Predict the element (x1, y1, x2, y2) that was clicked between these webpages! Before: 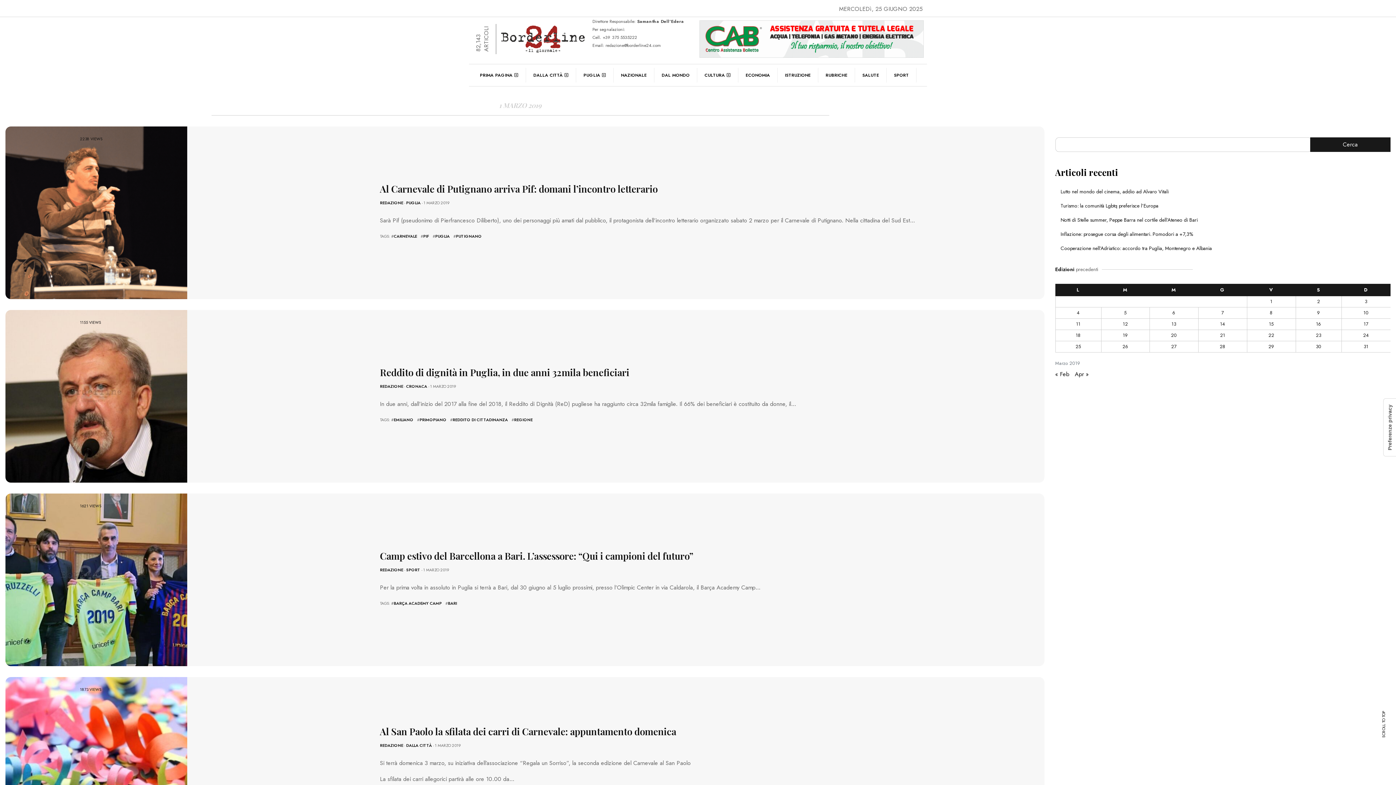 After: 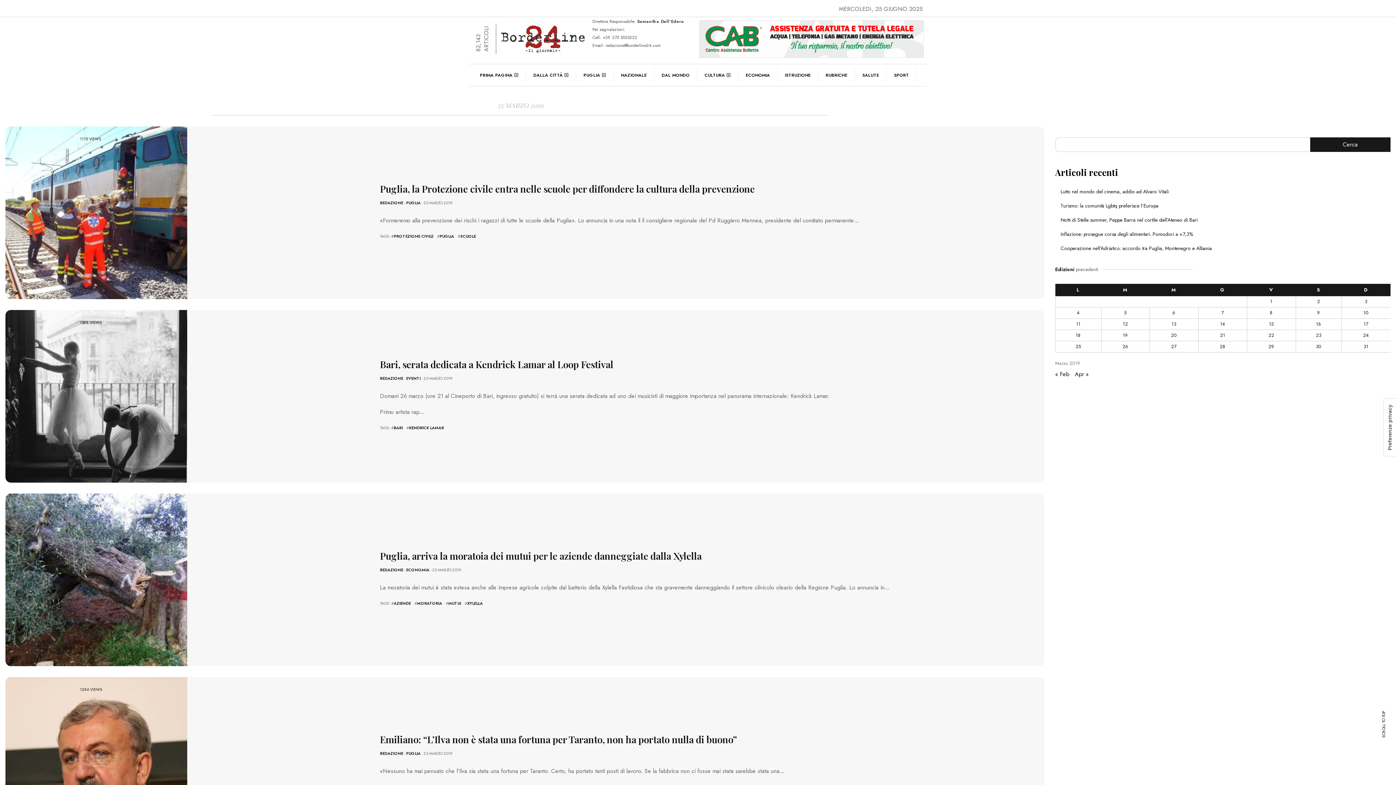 Action: label: Articoli pubblicati in 25 March 2019 bbox: (1075, 343, 1081, 350)